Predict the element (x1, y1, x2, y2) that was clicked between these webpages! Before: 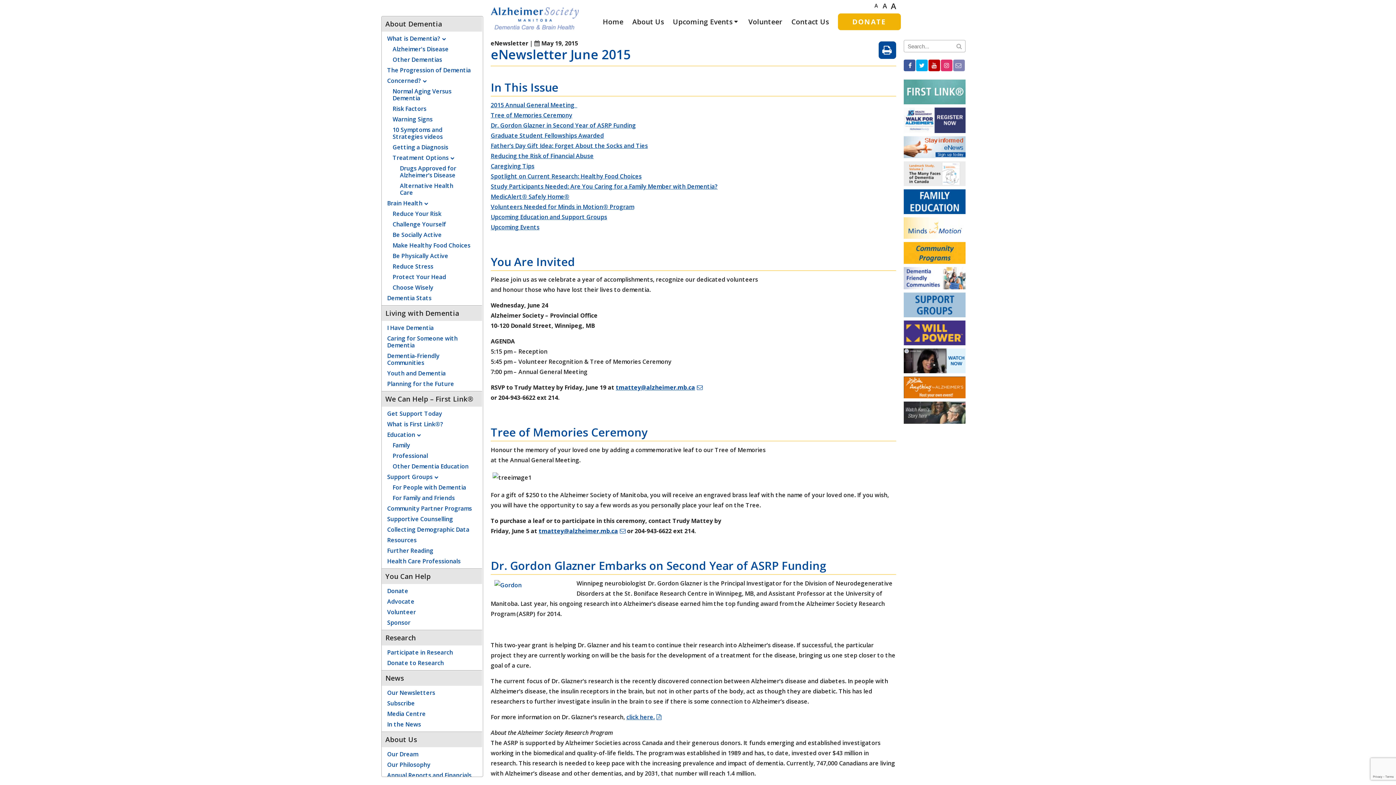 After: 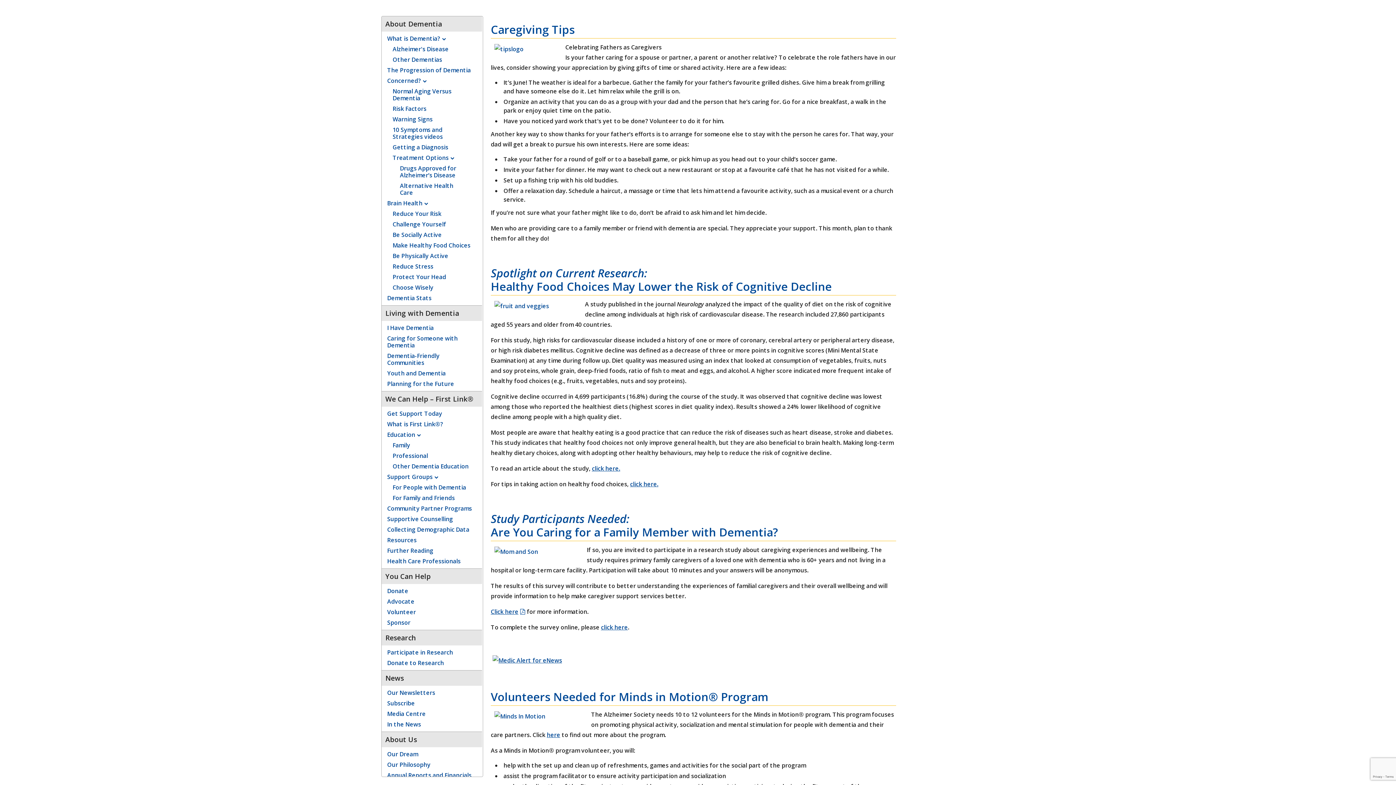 Action: bbox: (490, 162, 534, 170) label: Caregiving Tips